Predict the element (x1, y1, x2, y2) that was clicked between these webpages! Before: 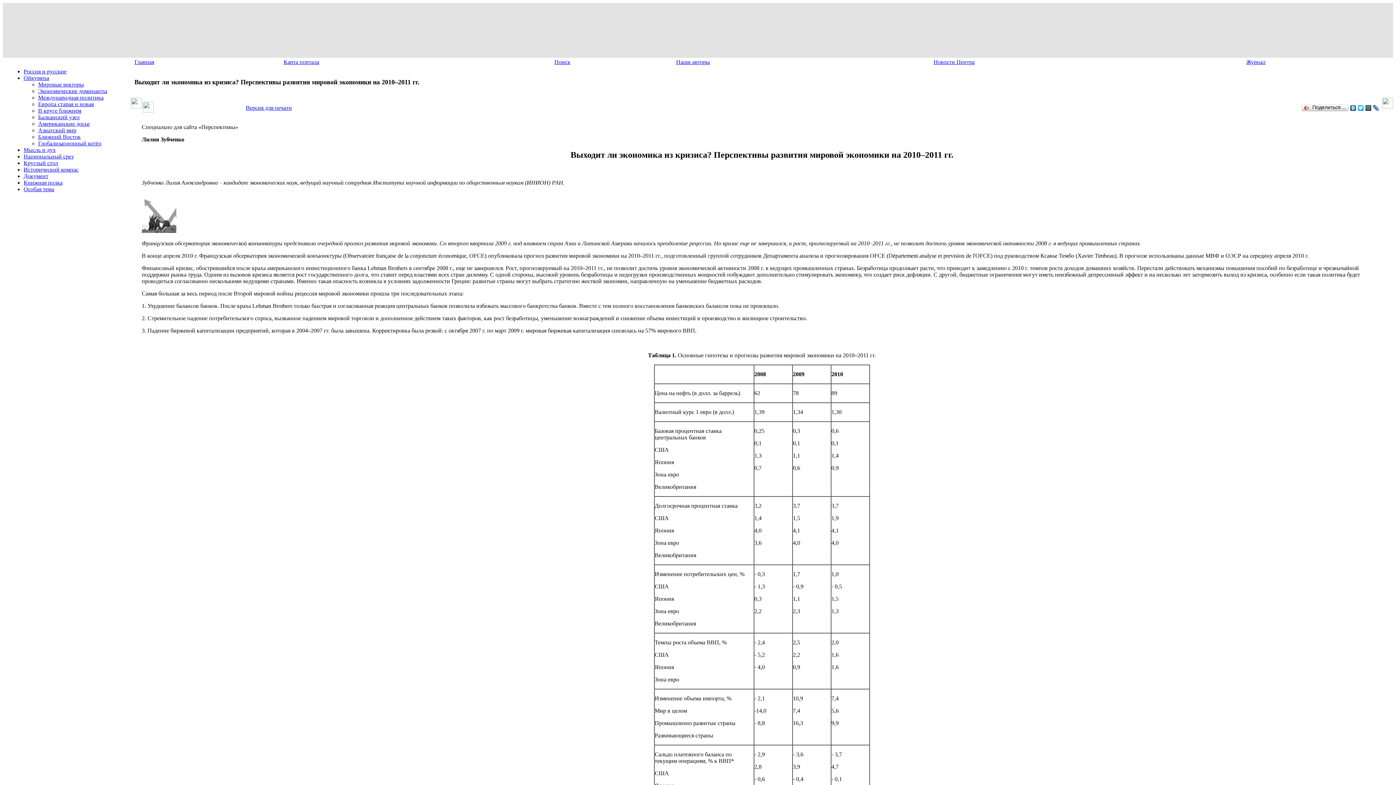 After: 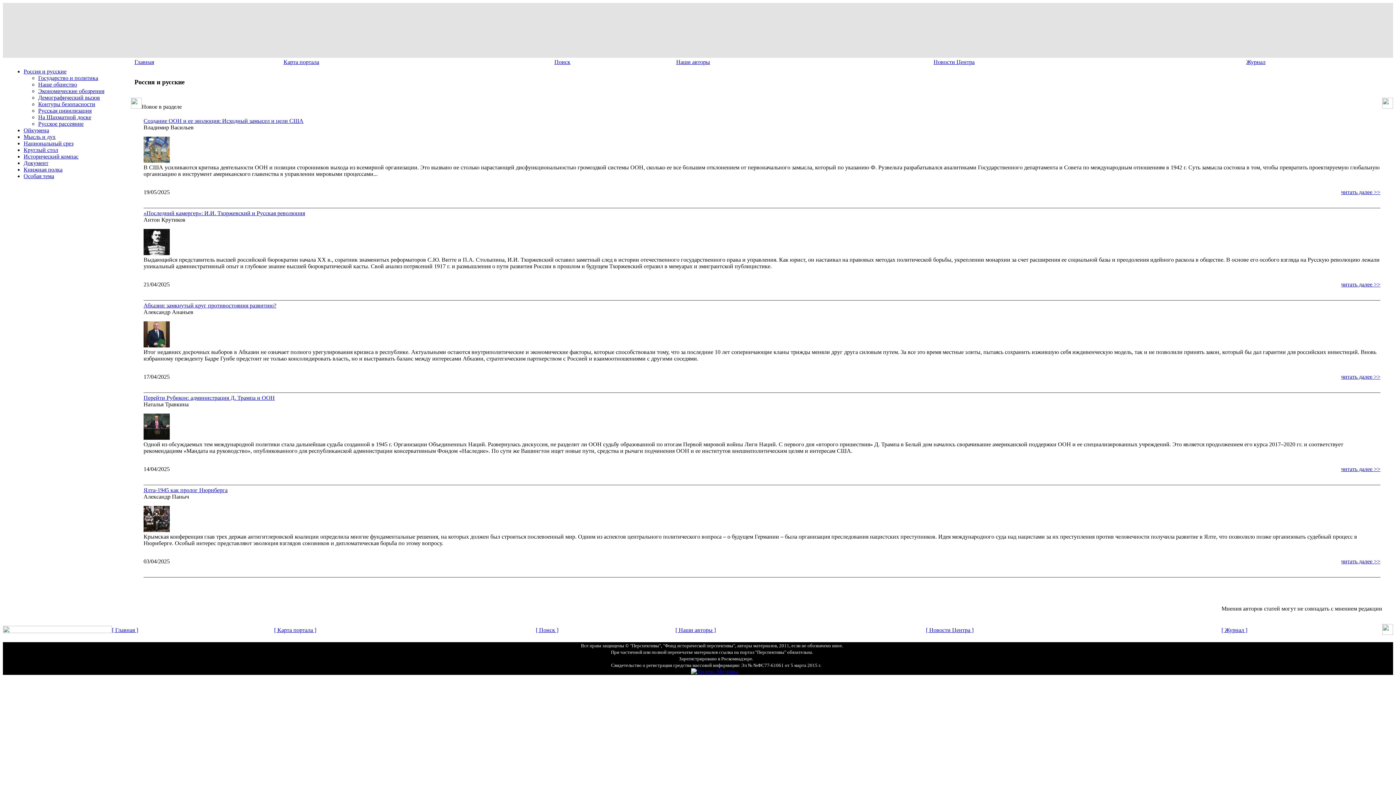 Action: bbox: (23, 68, 66, 74) label: Россия и русские